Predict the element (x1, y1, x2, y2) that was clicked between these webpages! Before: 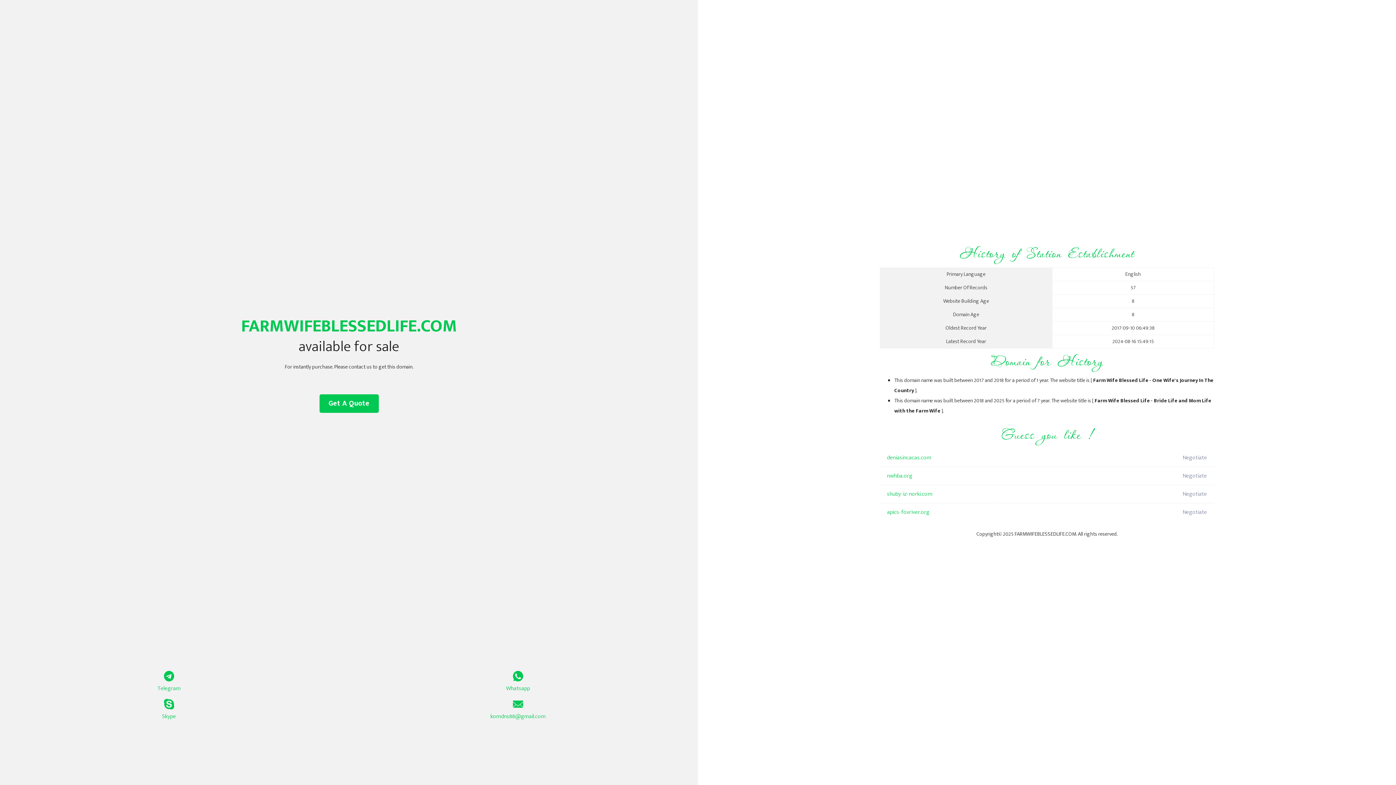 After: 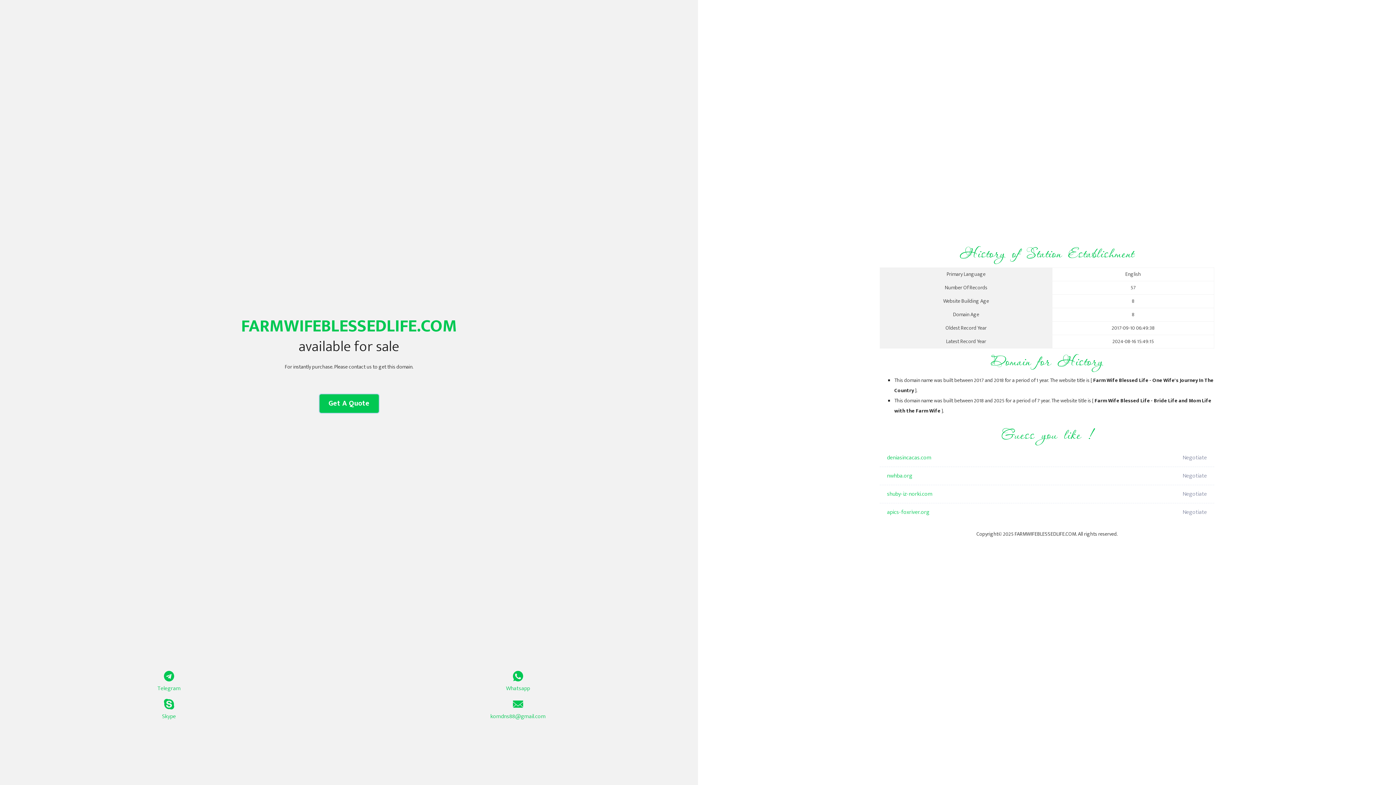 Action: bbox: (319, 394, 378, 413) label: Get A Quote